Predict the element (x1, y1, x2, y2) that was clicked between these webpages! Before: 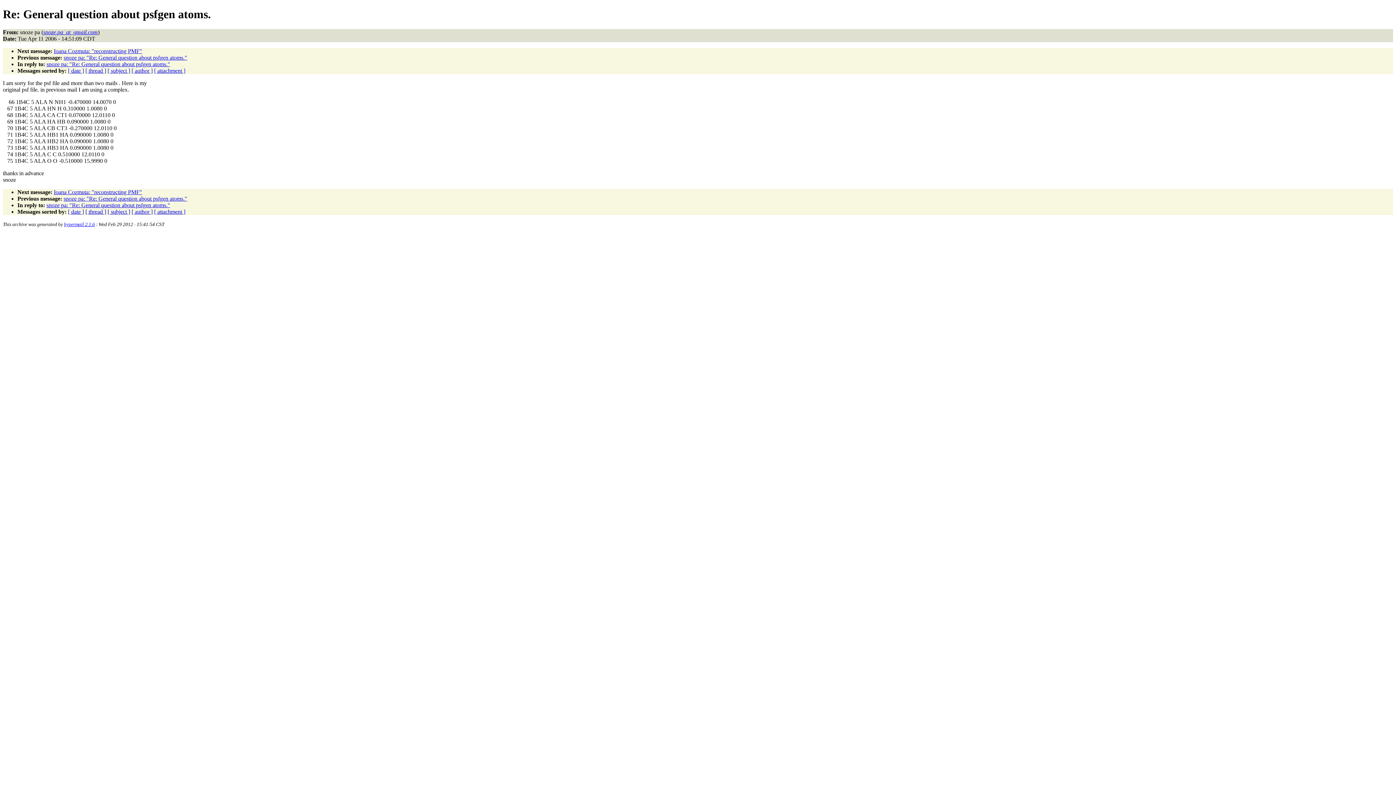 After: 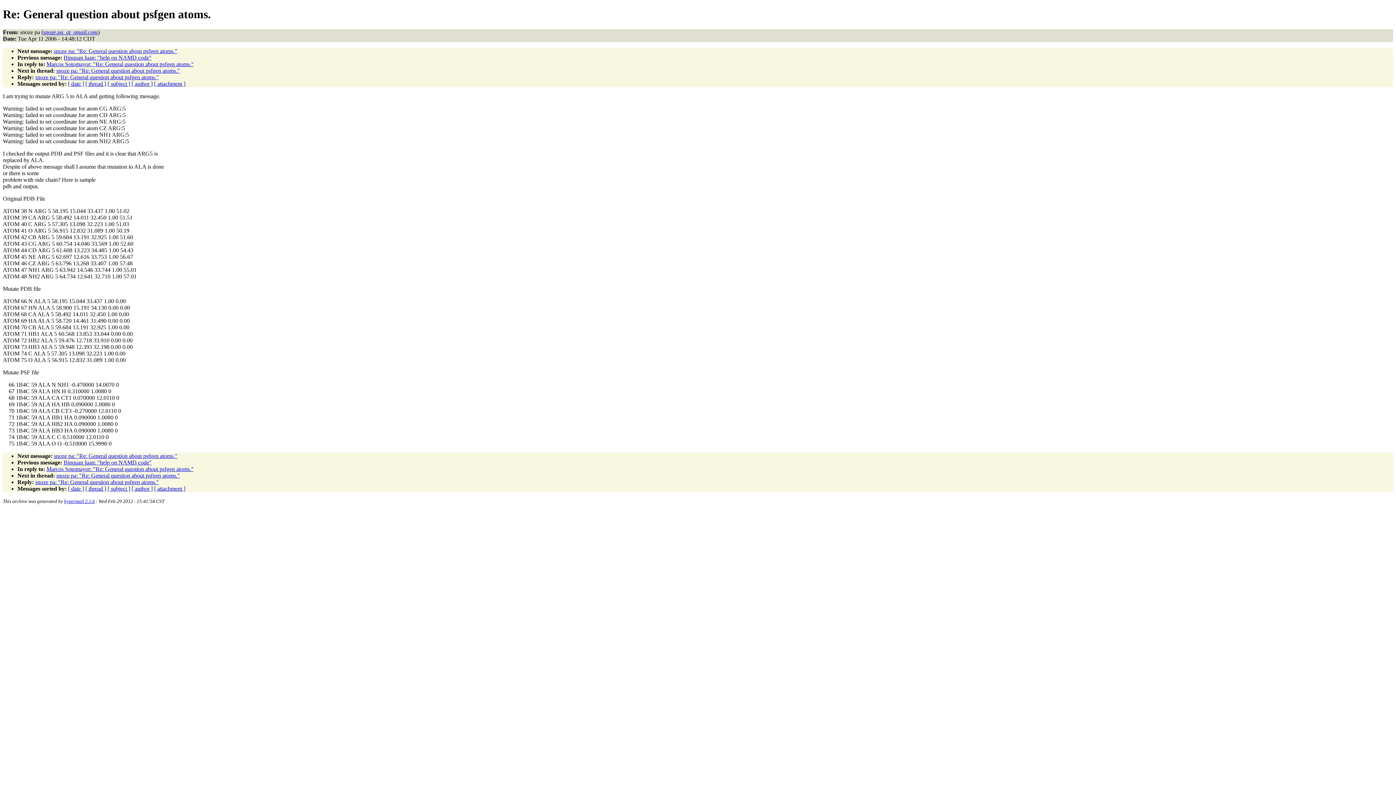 Action: bbox: (63, 54, 187, 60) label: snoze pa: "Re: General question about psfgen atoms."